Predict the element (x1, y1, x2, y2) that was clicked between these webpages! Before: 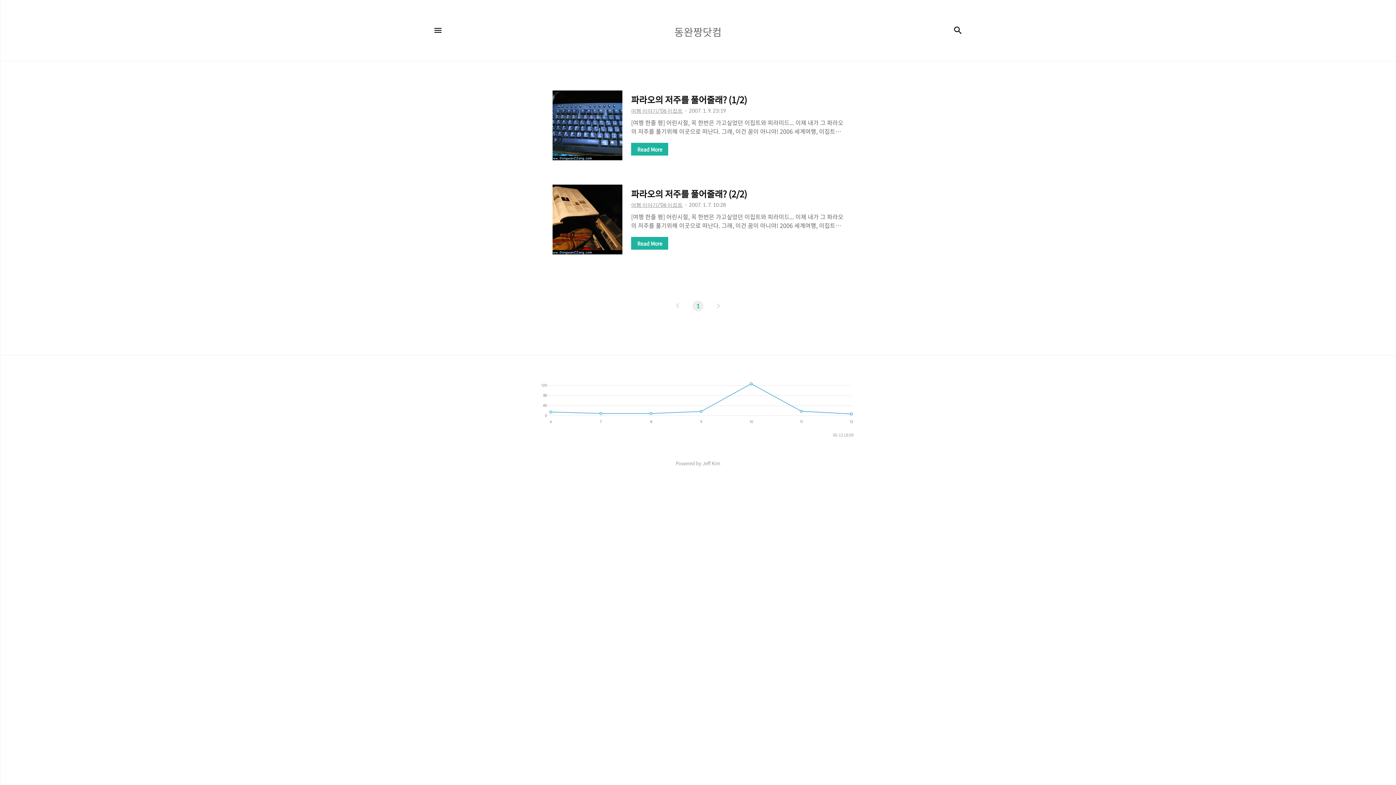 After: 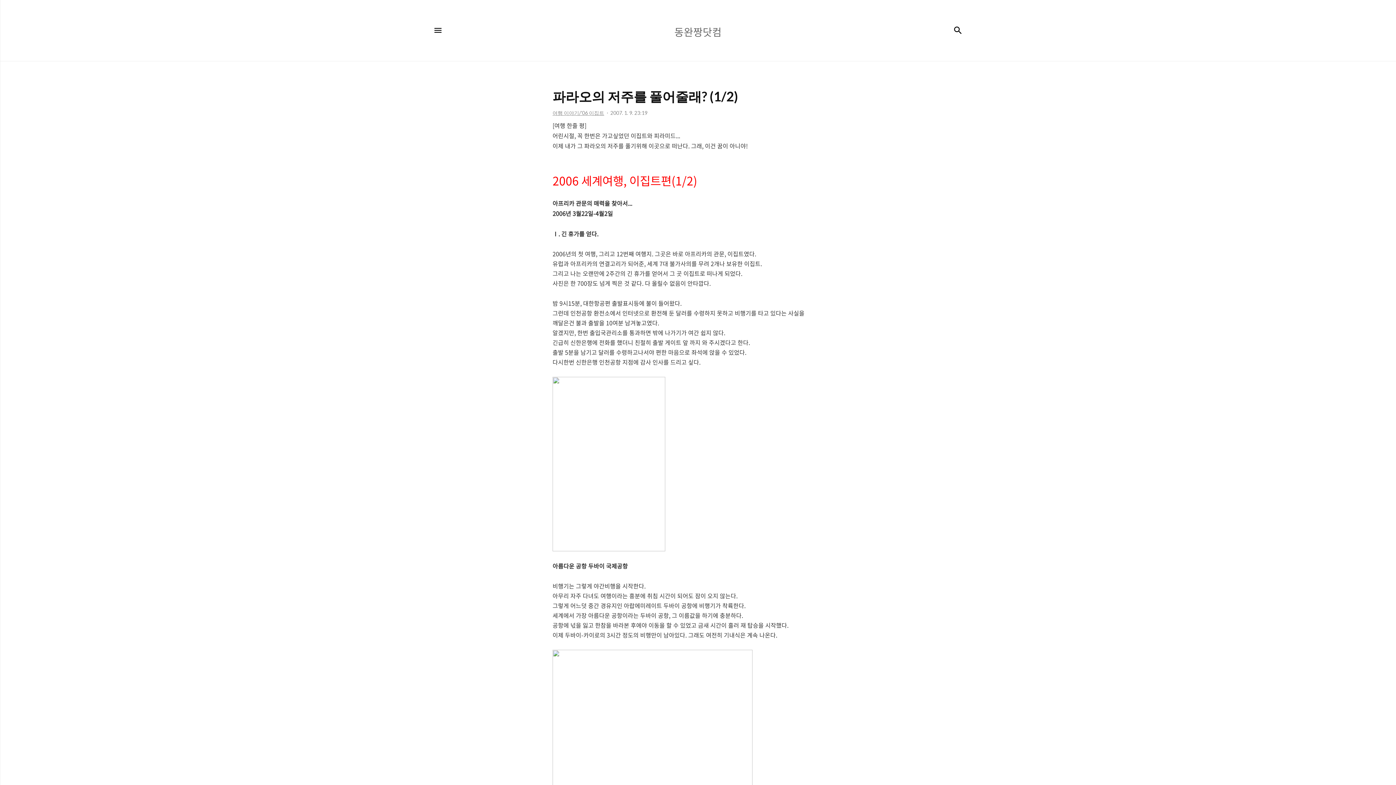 Action: bbox: (631, 90, 843, 105) label: 파라오의 저주를 풀어줄래? (1/2)